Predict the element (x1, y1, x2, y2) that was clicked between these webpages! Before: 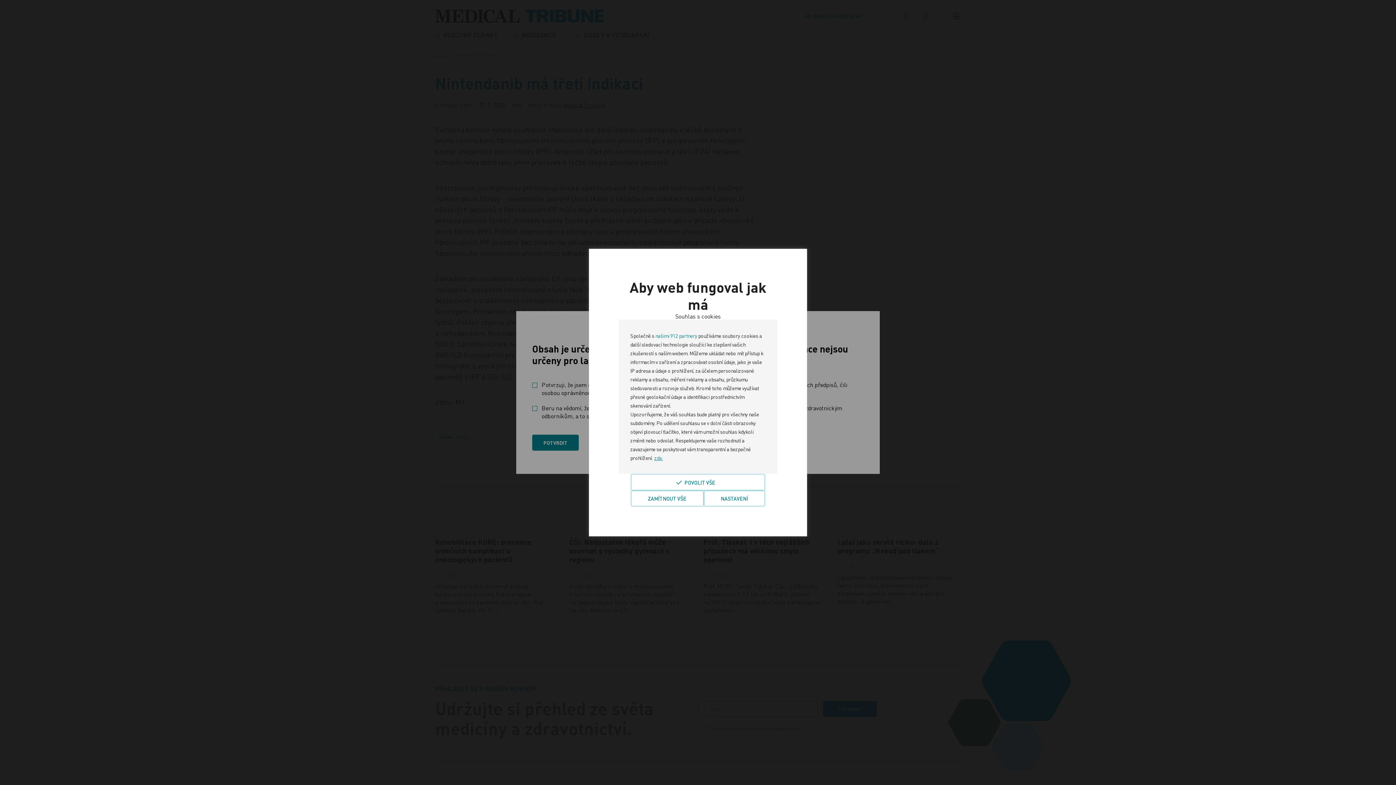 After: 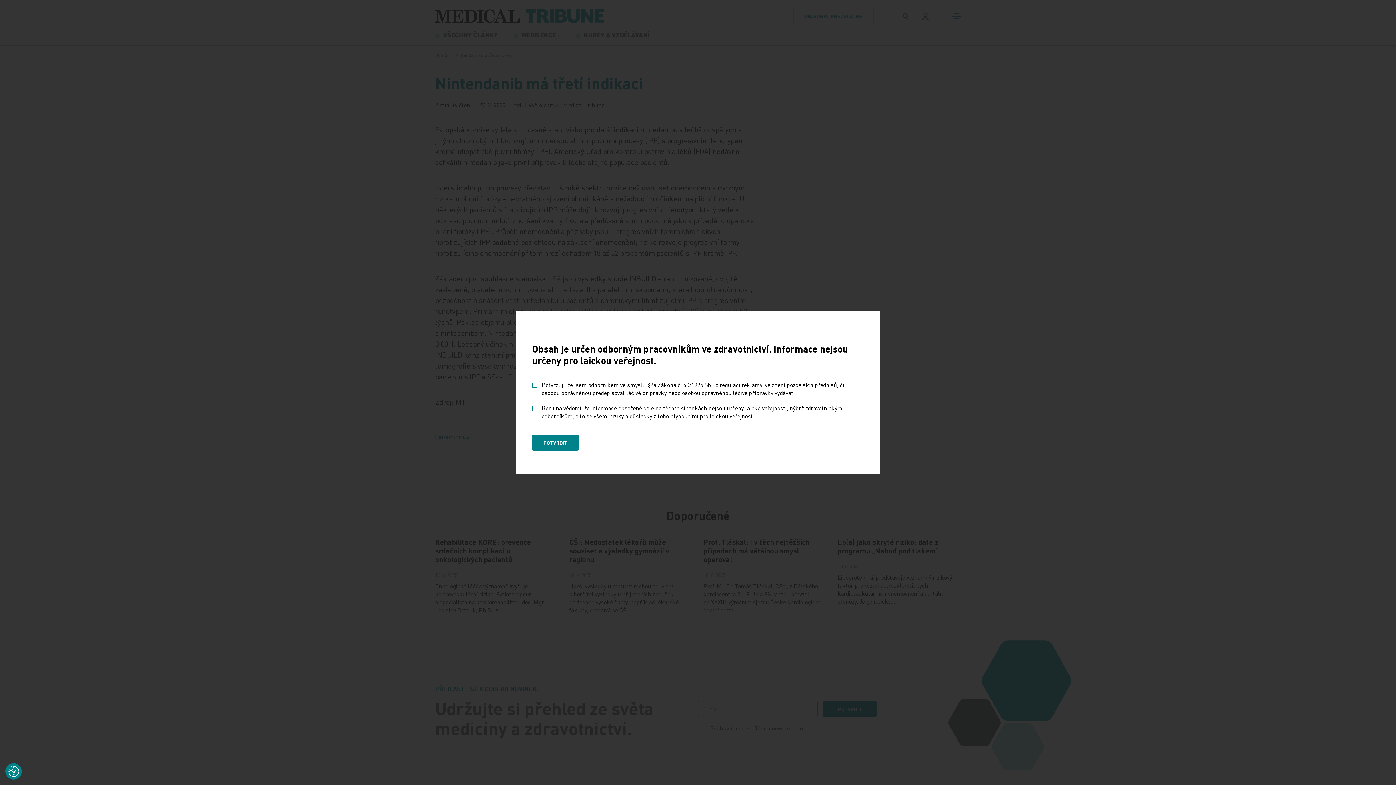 Action: bbox: (630, 490, 705, 506) label: Zamítnout vše